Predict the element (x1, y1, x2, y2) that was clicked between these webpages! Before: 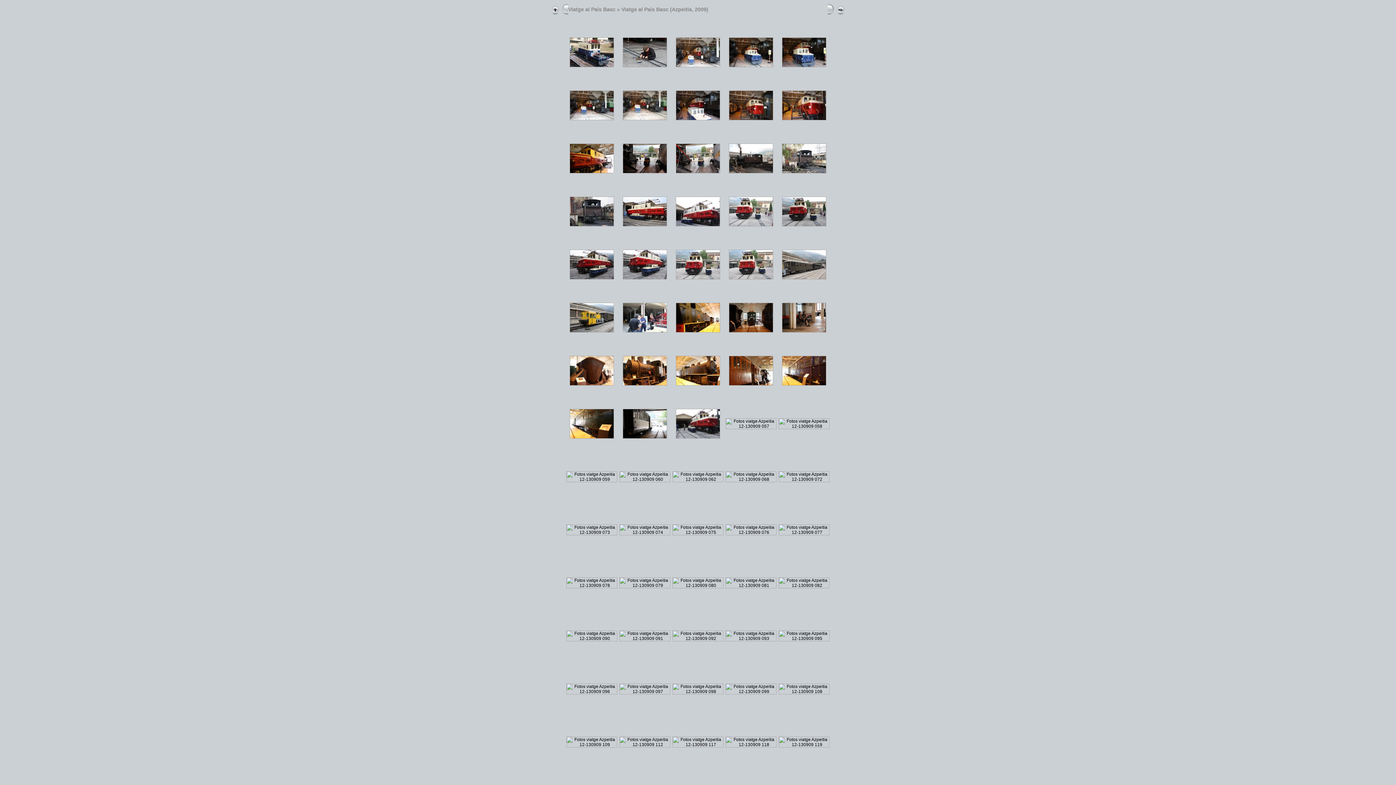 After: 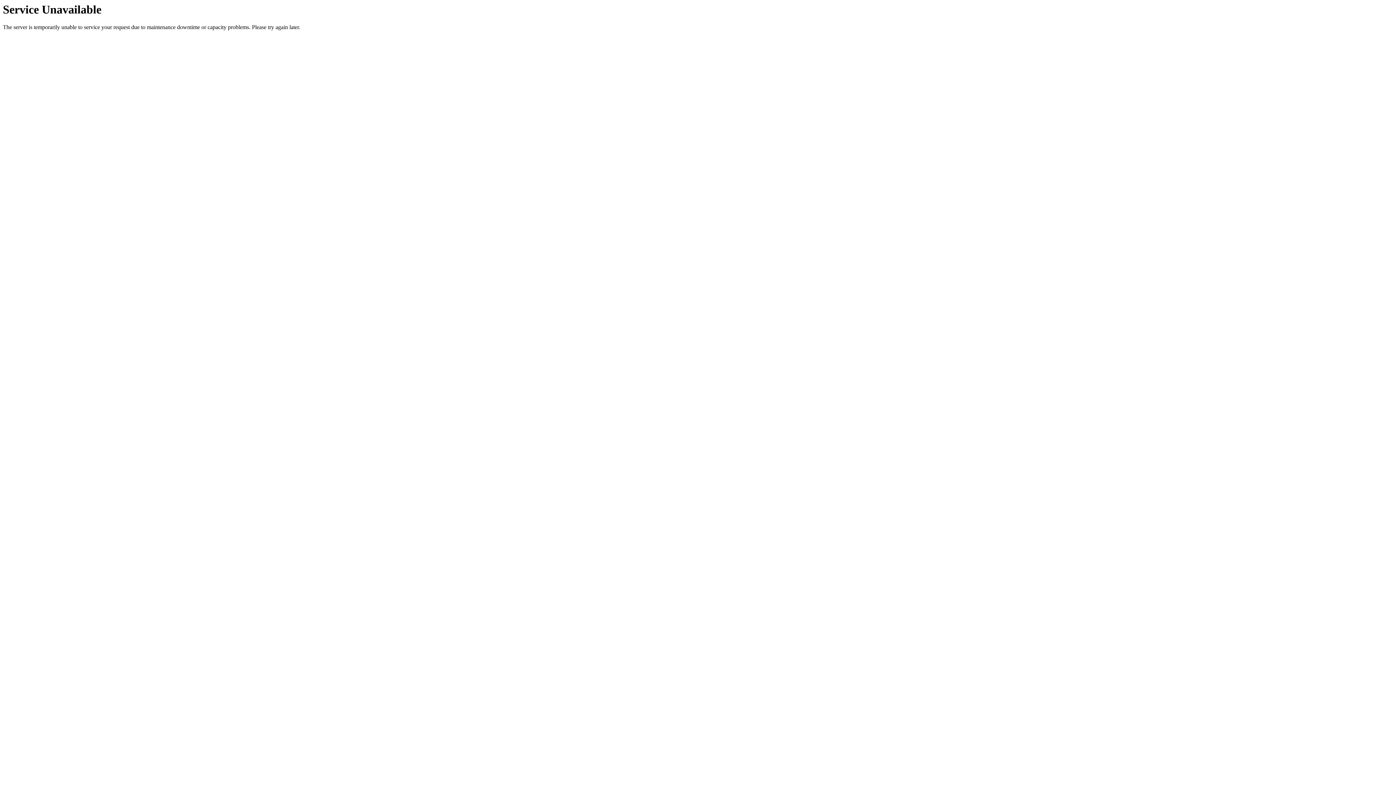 Action: bbox: (569, 169, 614, 174)